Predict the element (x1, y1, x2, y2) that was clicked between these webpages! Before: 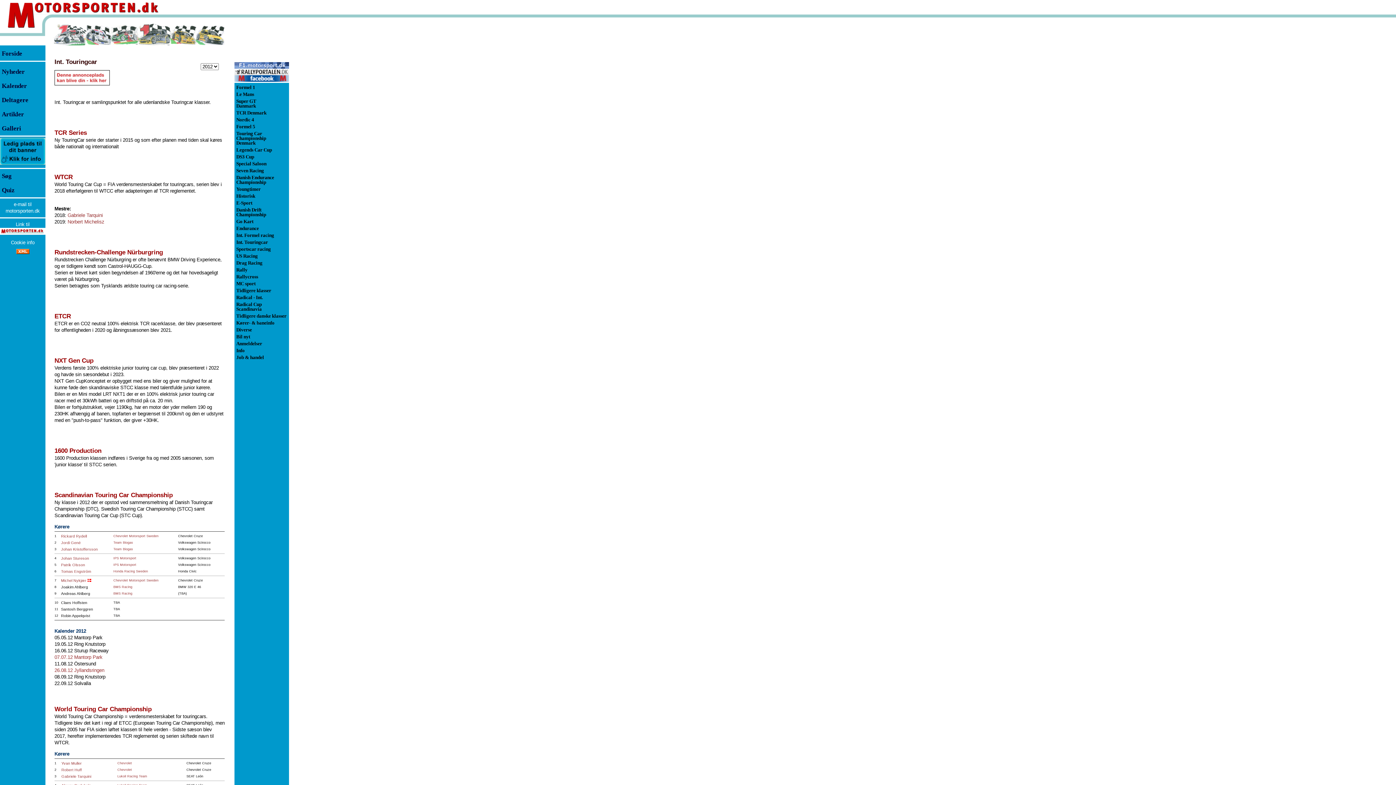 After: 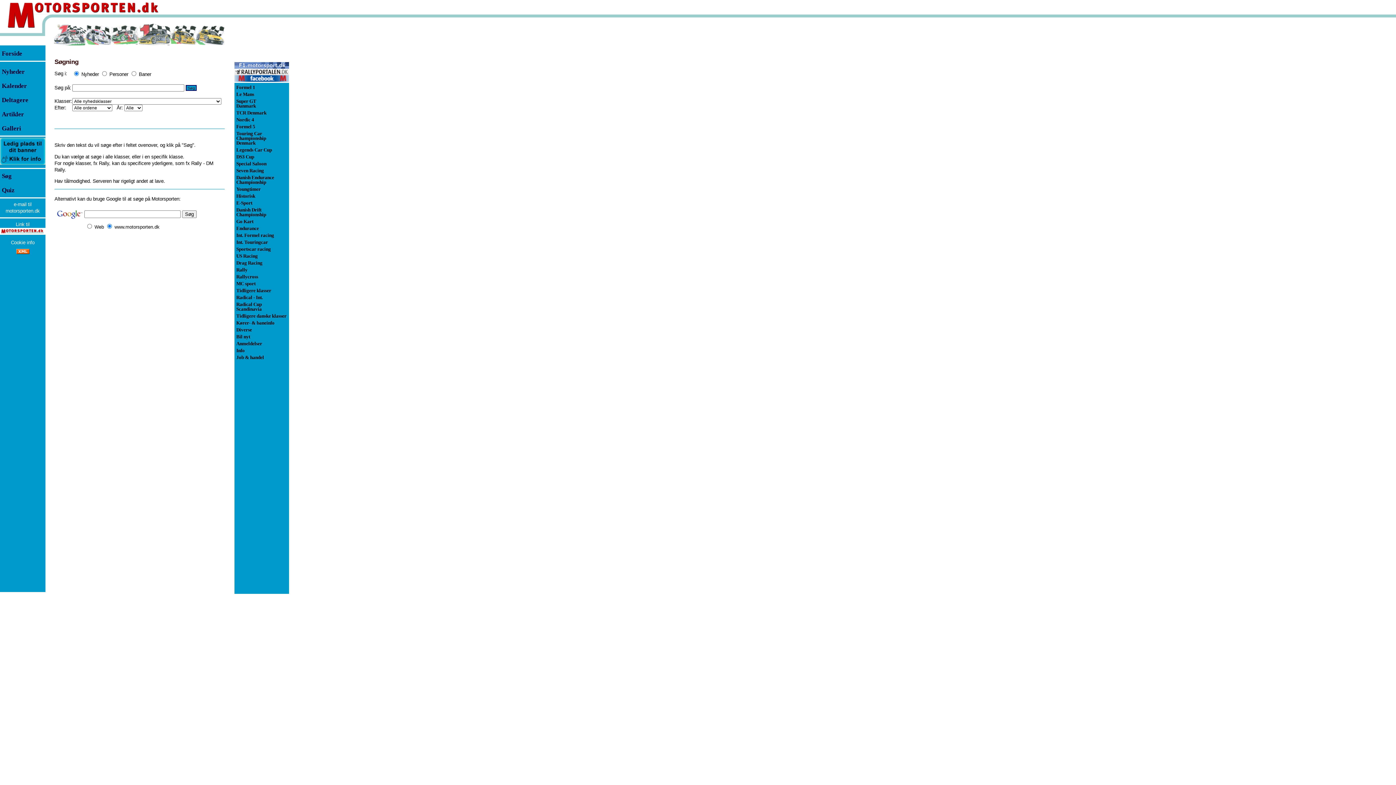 Action: label: Søg bbox: (1, 172, 11, 179)